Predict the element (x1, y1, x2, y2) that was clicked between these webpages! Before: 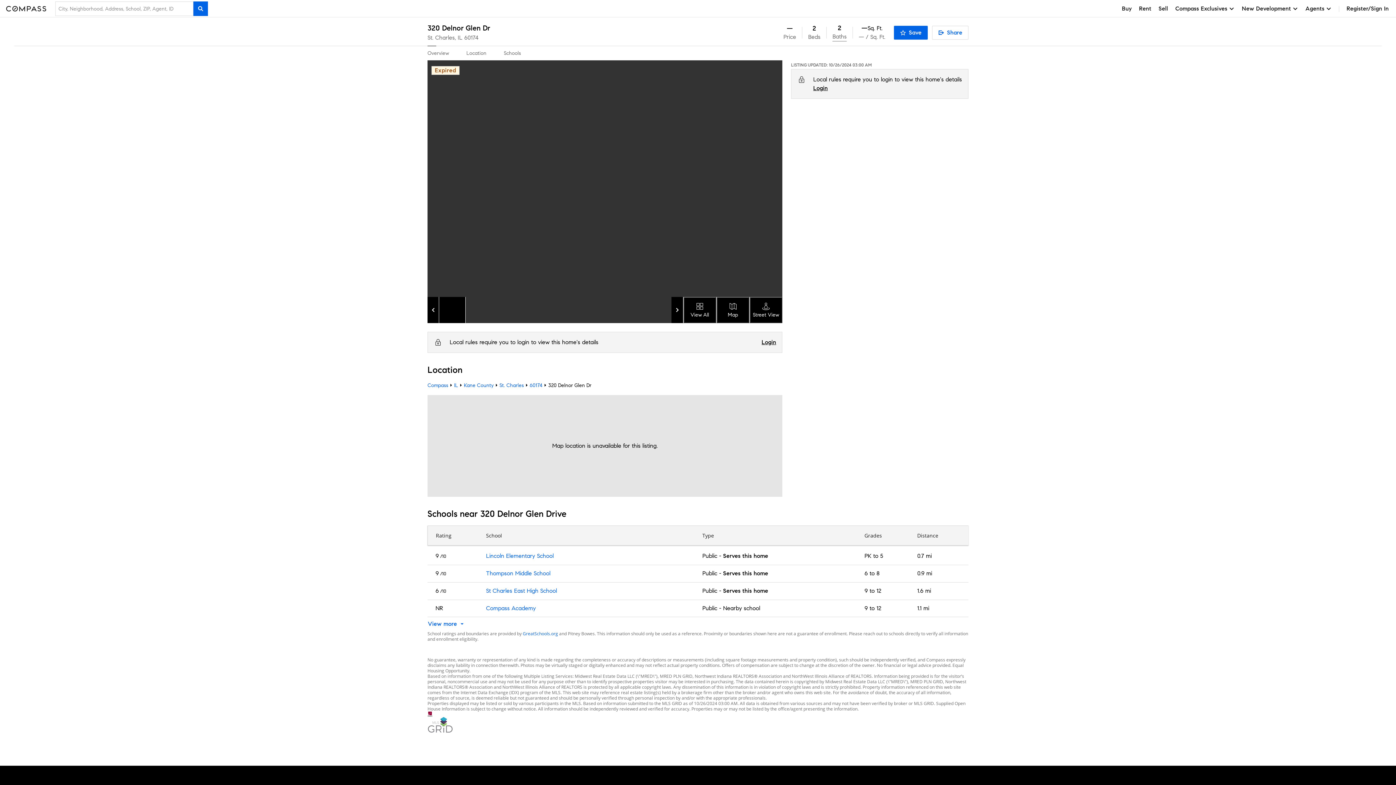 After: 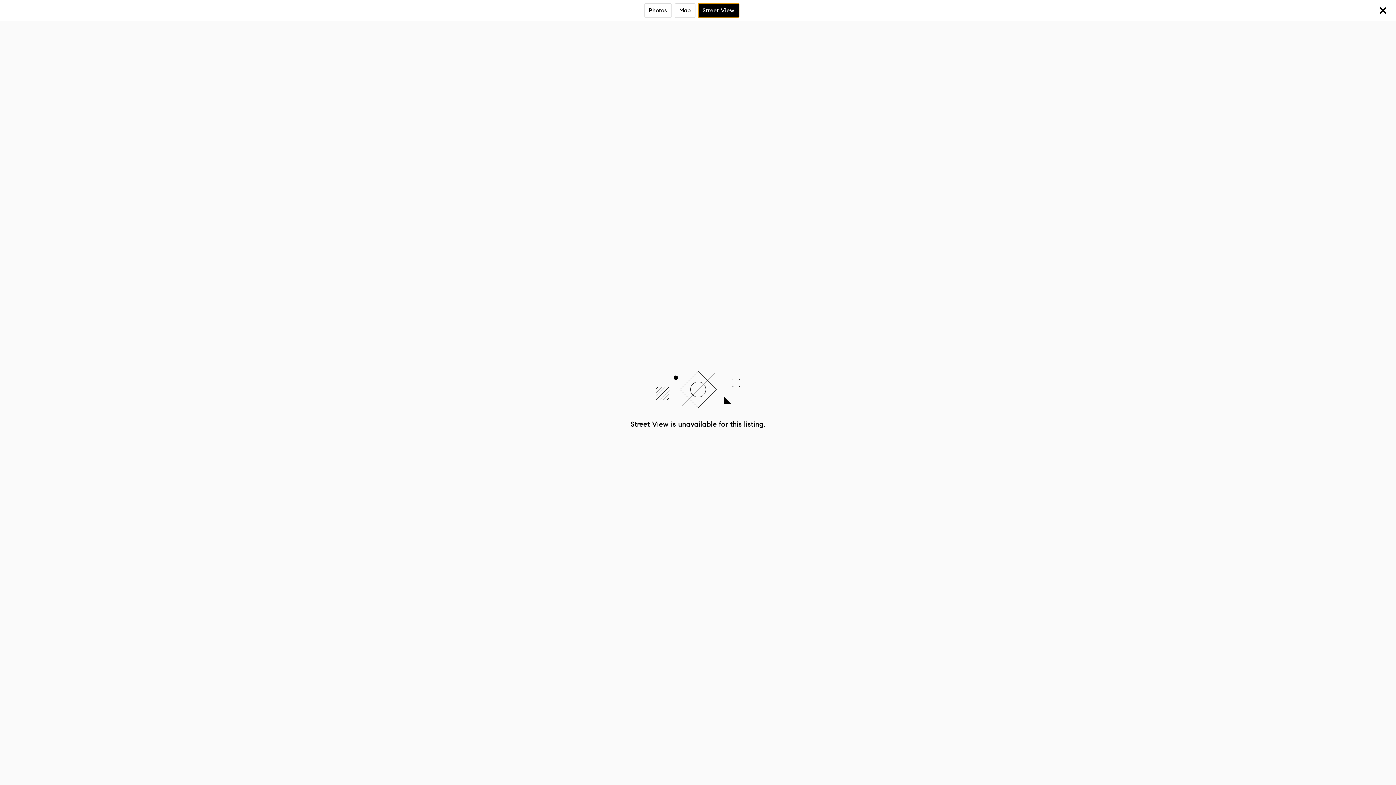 Action: bbox: (749, 296, 782, 323) label: Street View